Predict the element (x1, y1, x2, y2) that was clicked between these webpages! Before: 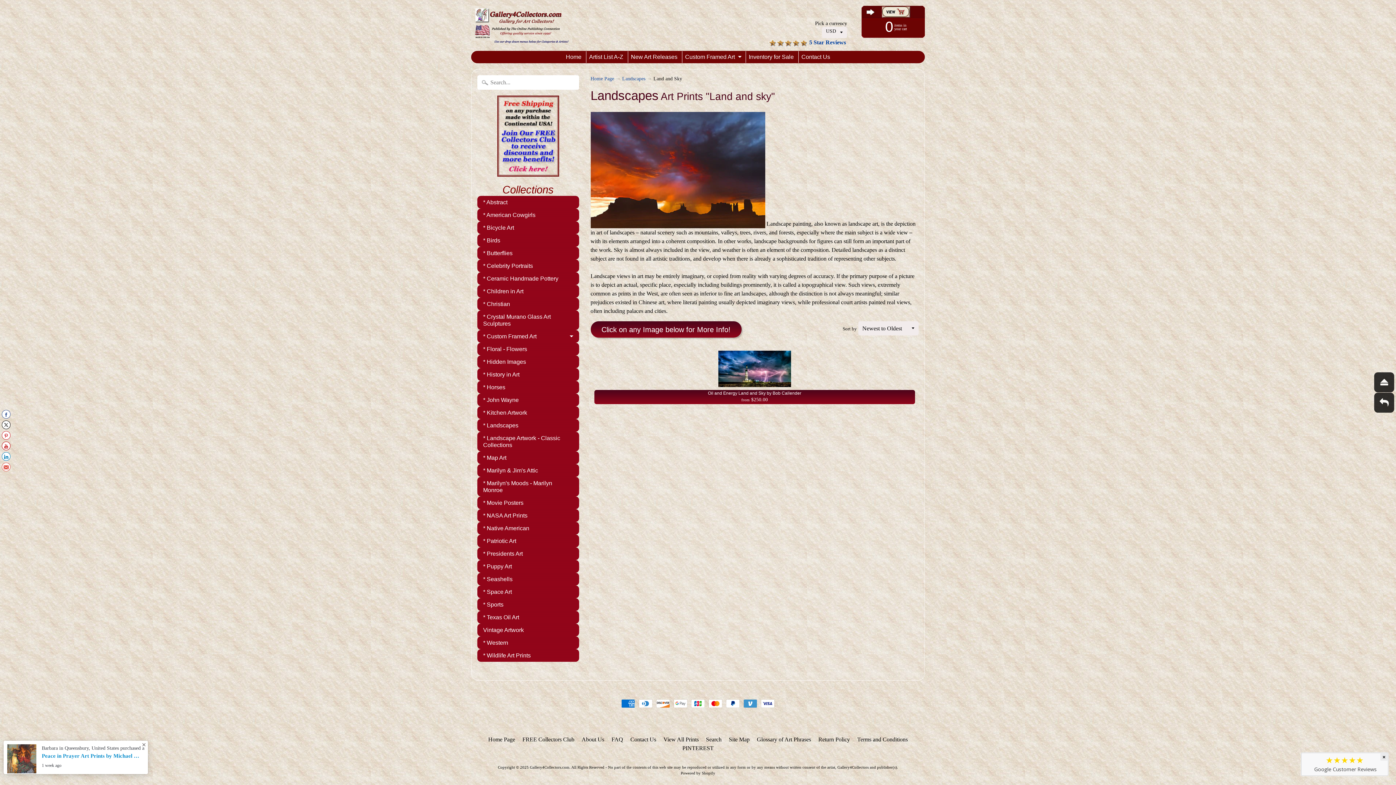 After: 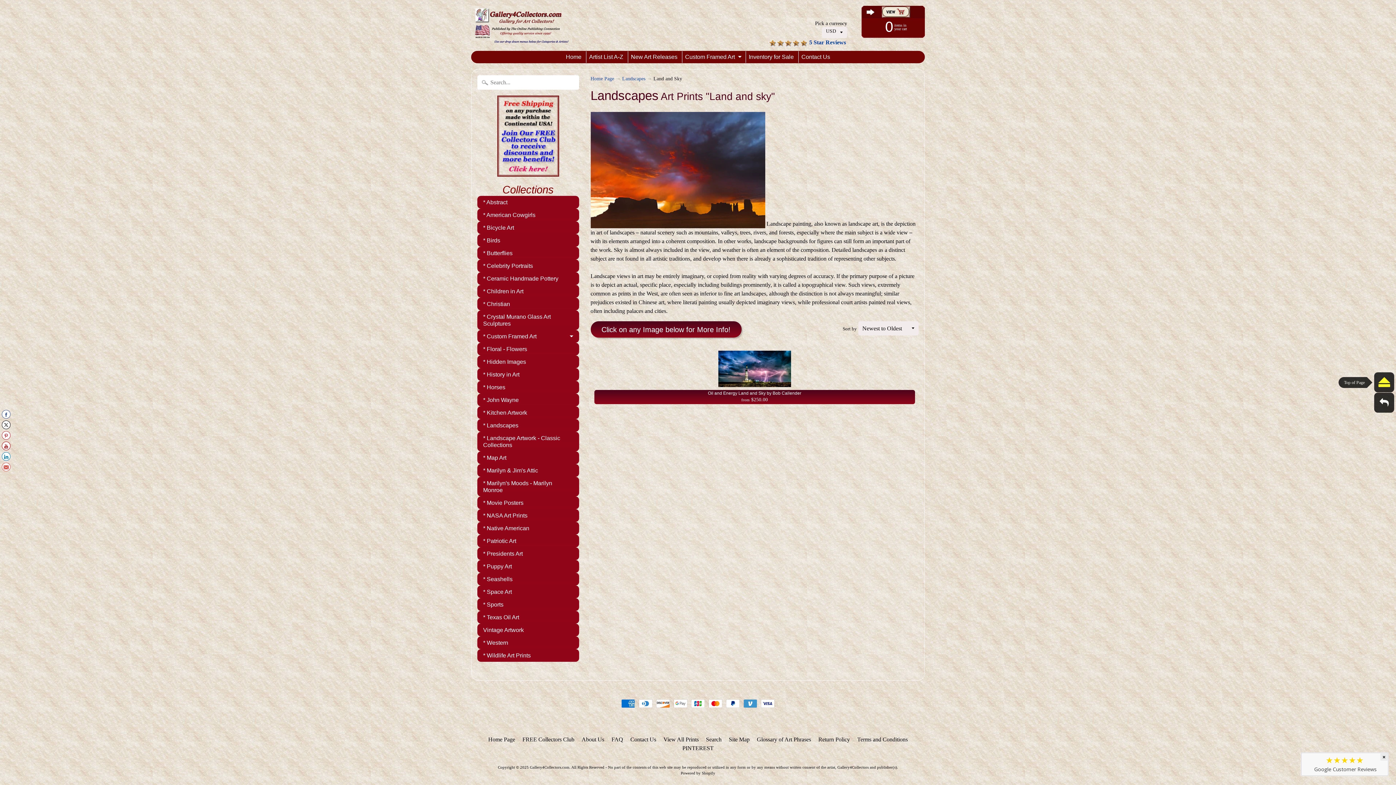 Action: bbox: (1374, 372, 1394, 392)